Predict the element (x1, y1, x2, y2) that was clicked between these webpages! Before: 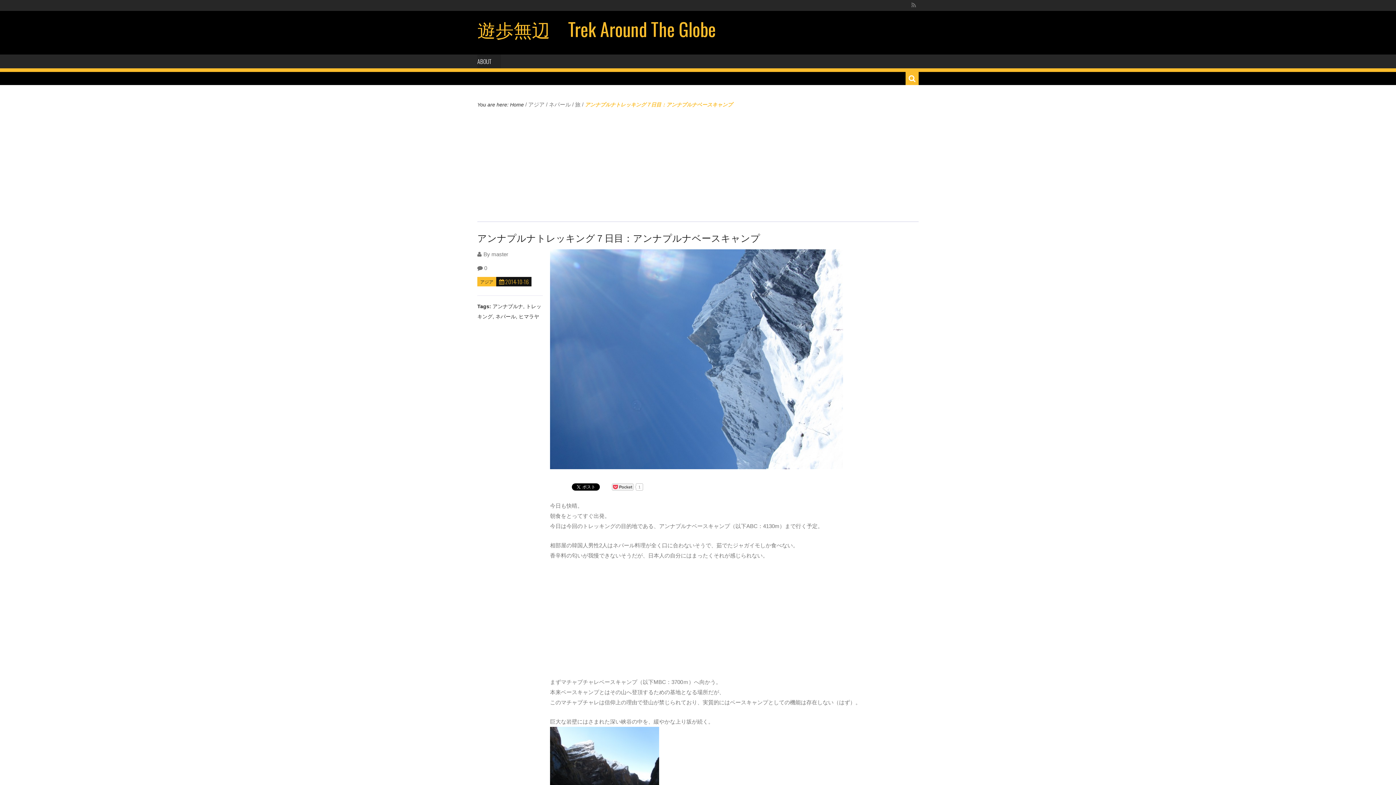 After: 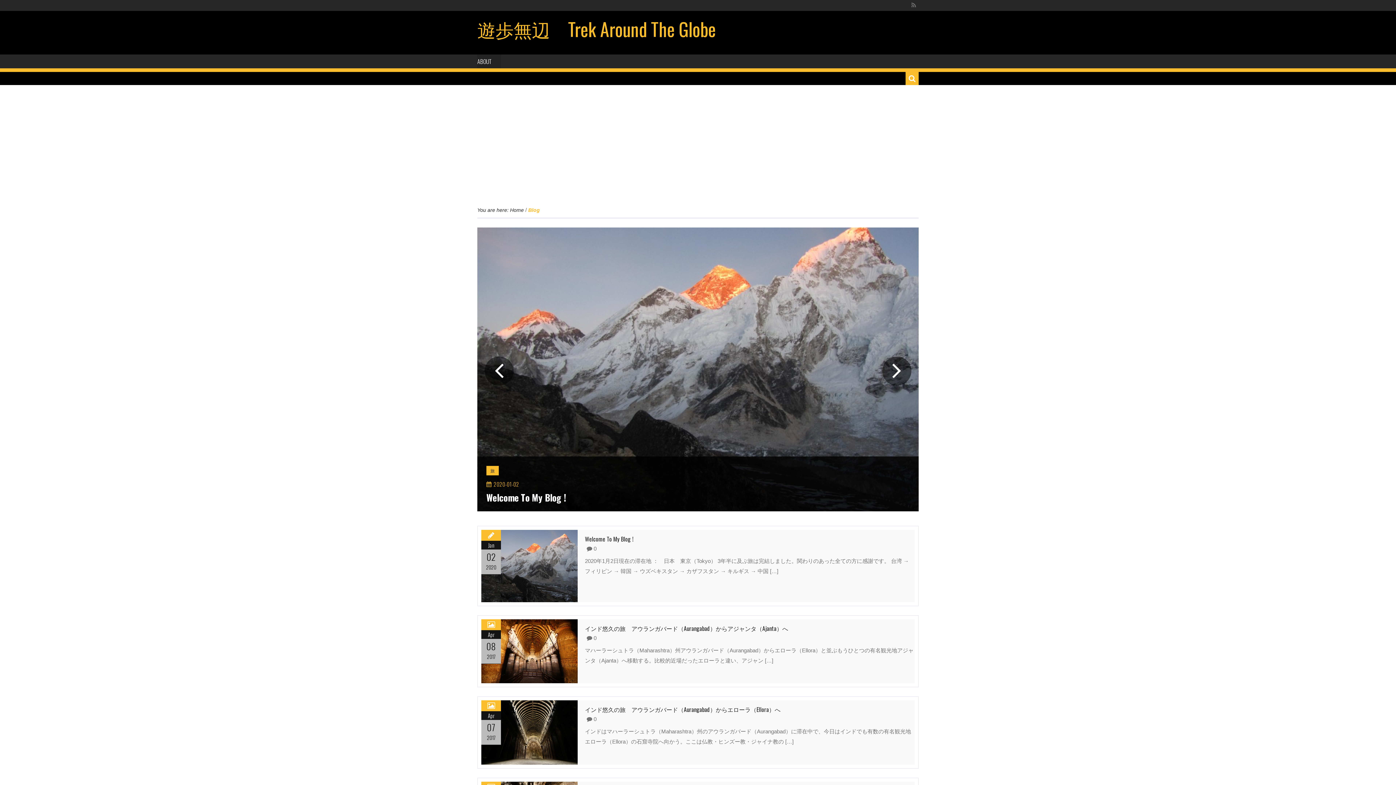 Action: bbox: (477, 15, 716, 42) label: 遊歩無辺　Trek Around The Globe